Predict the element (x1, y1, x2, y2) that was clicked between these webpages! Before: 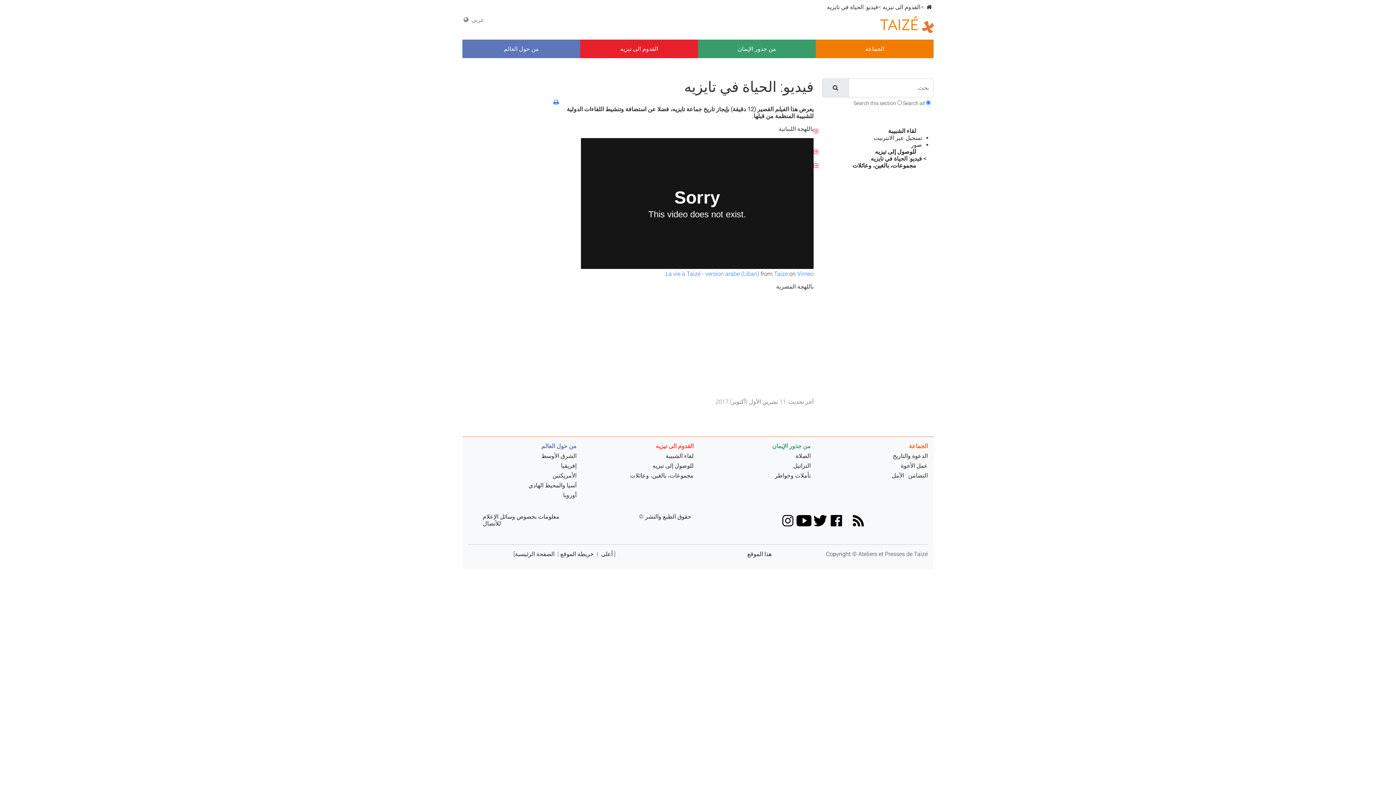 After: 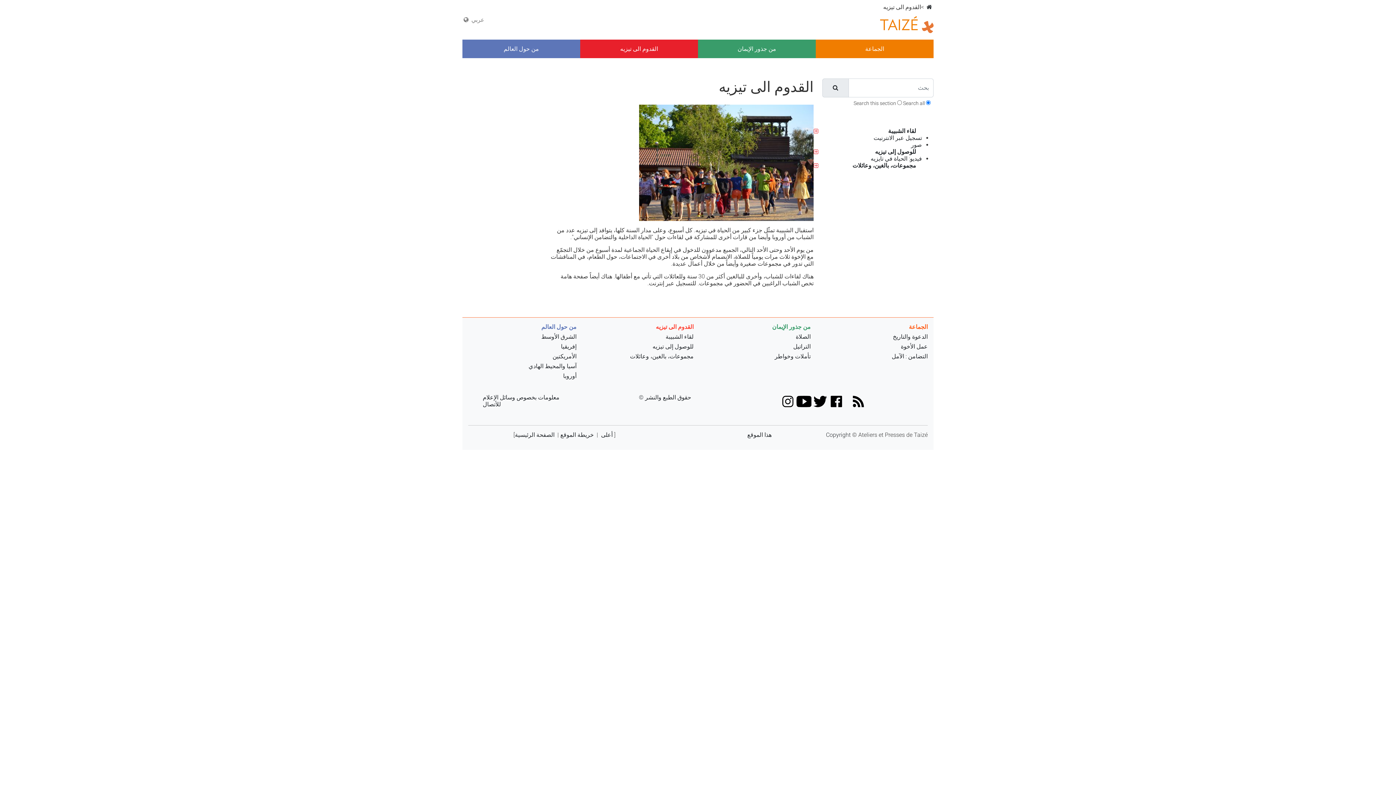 Action: bbox: (882, 3, 921, 10) label: القدوم الى تيزيه